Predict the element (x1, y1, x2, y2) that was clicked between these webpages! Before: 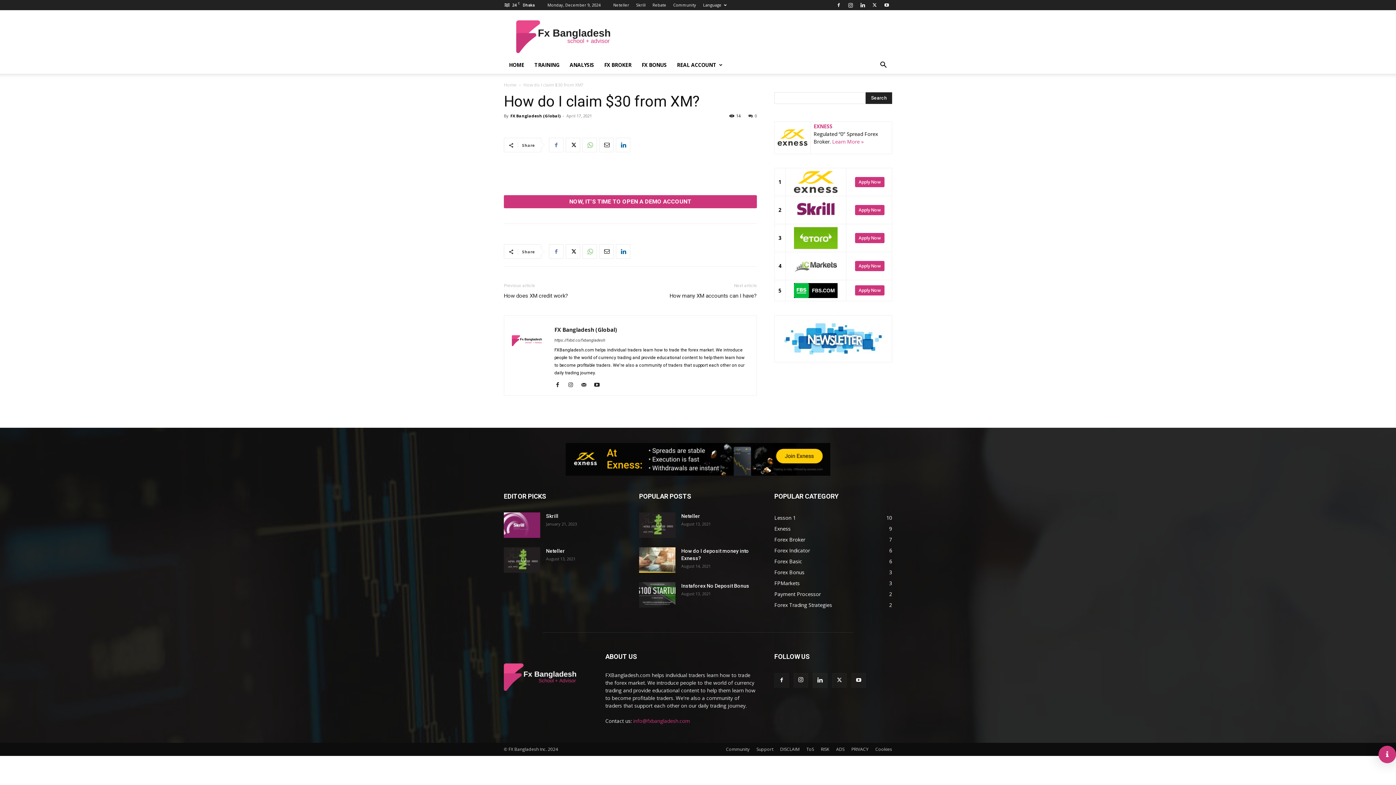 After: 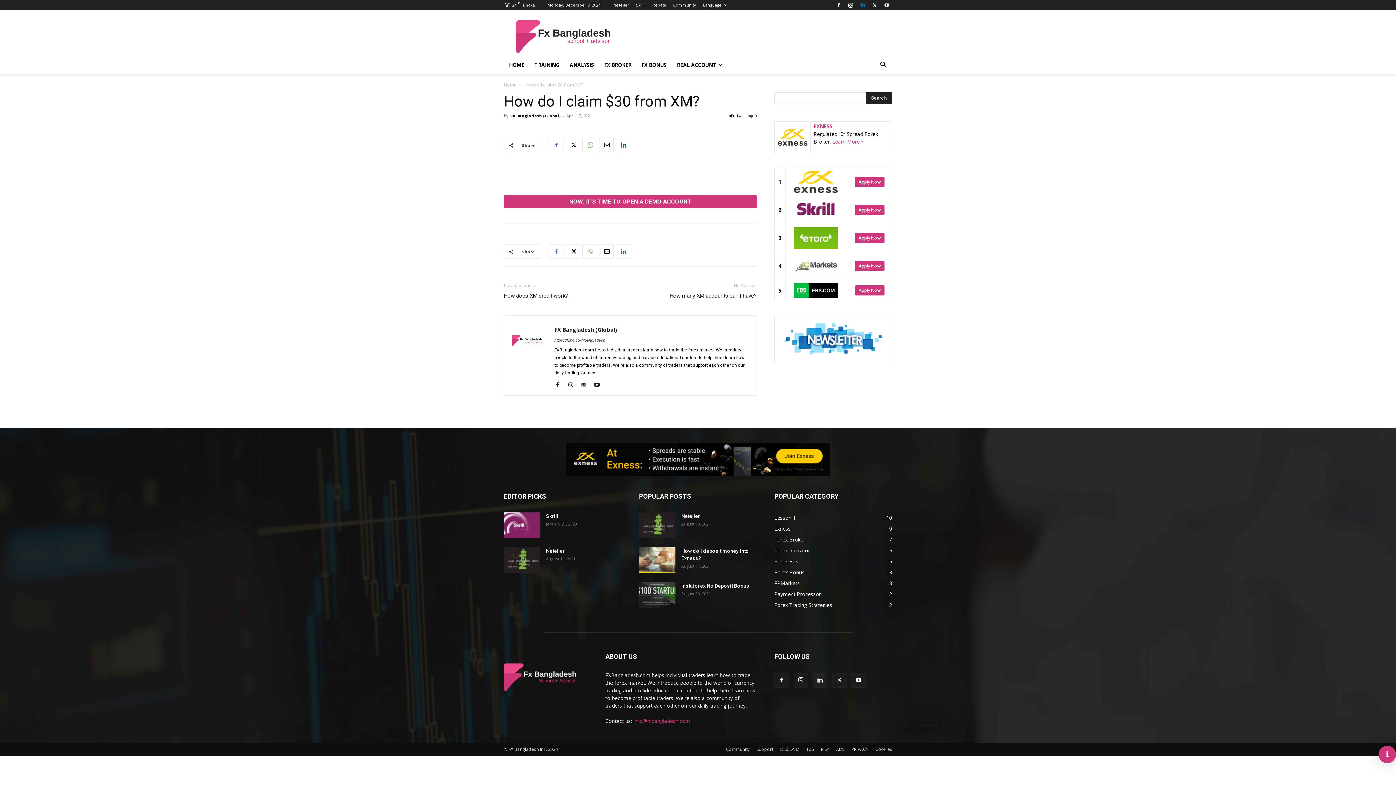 Action: bbox: (857, 0, 868, 10)